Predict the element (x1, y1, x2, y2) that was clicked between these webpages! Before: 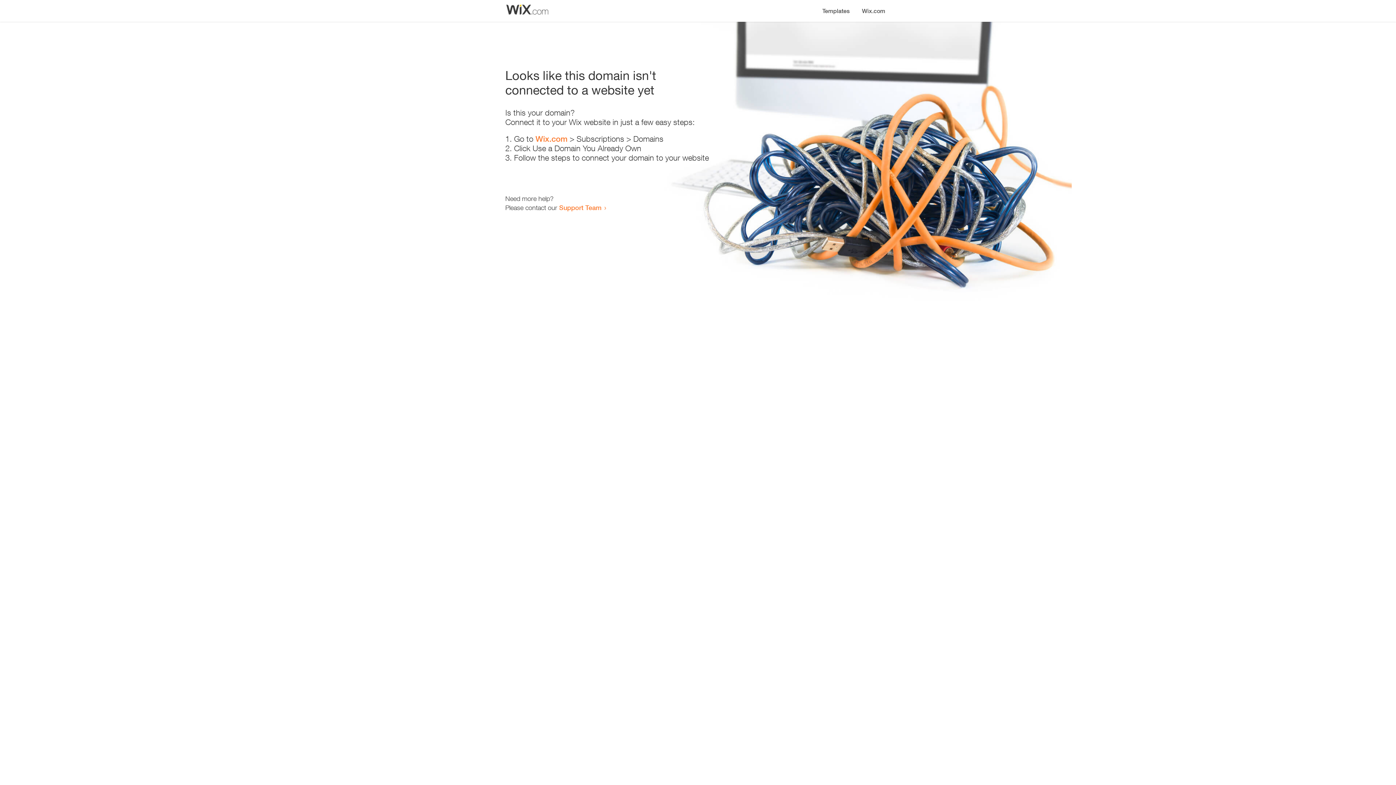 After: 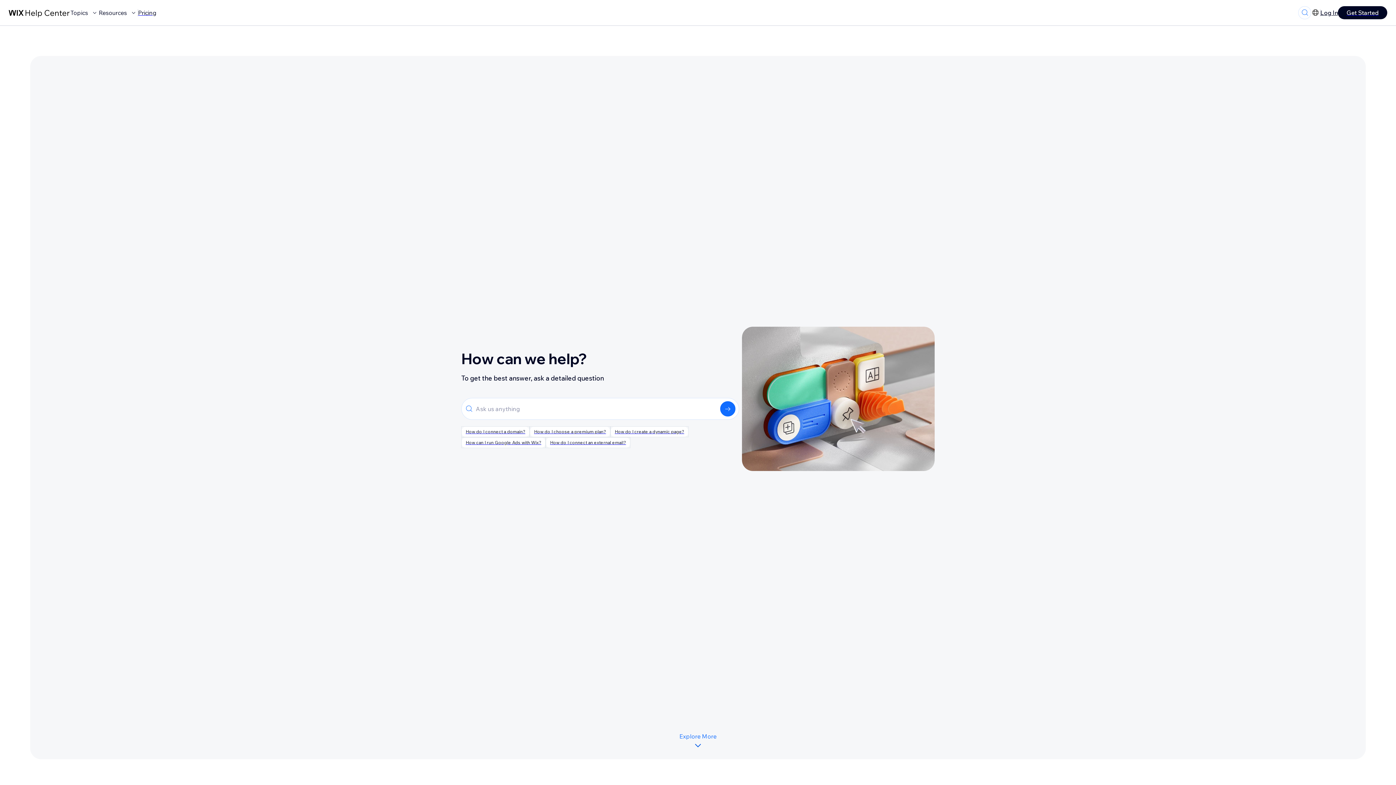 Action: bbox: (559, 203, 601, 211) label: Support Team